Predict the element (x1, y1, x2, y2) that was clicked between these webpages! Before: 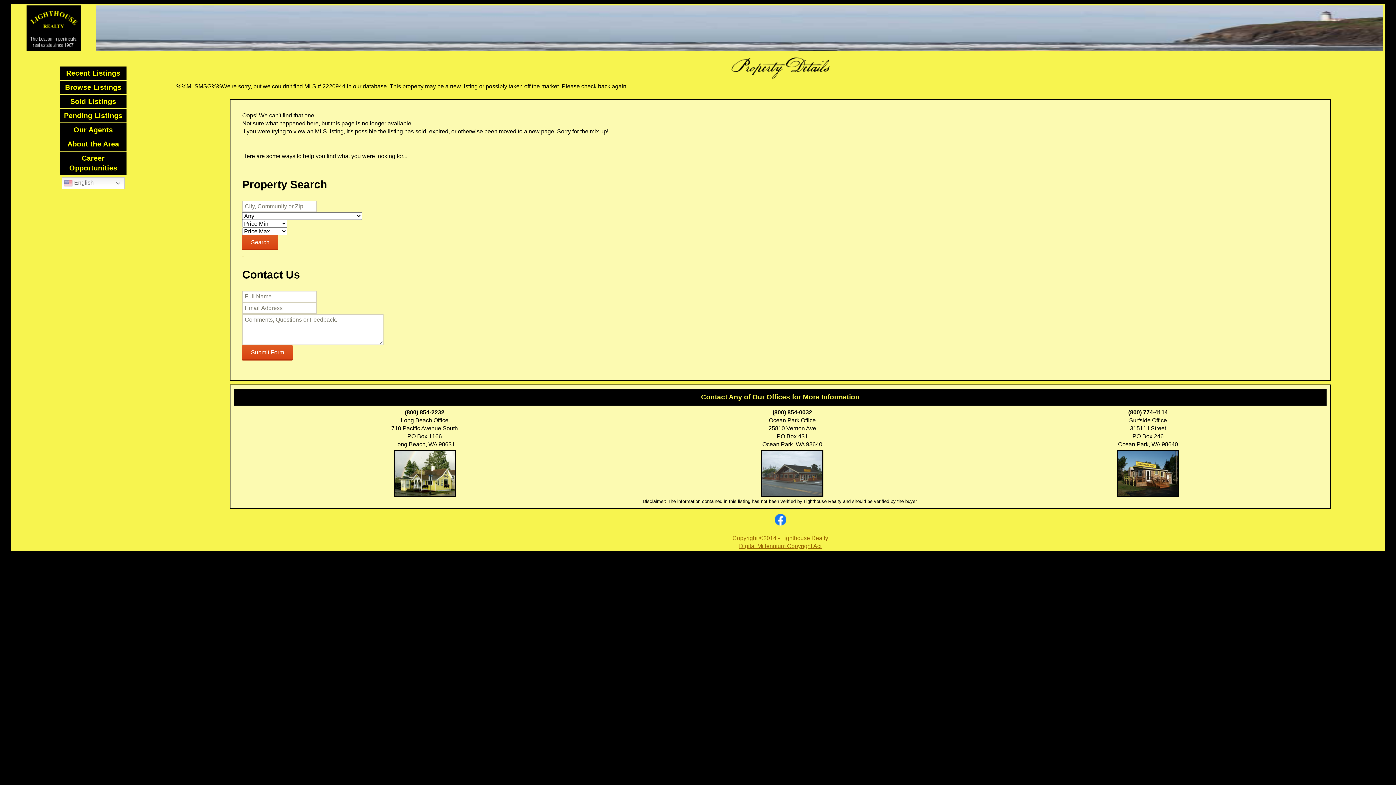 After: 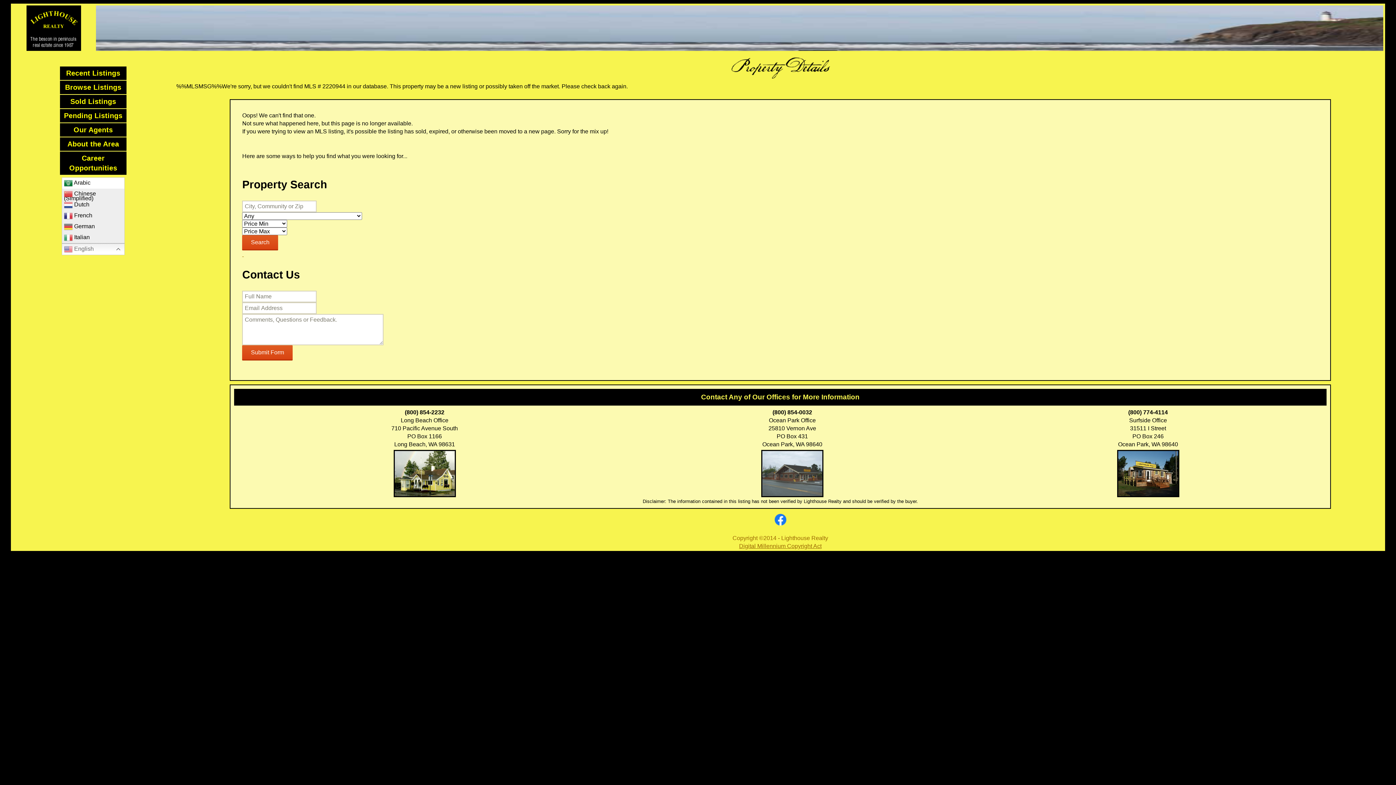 Action: label:  English bbox: (61, 177, 124, 189)